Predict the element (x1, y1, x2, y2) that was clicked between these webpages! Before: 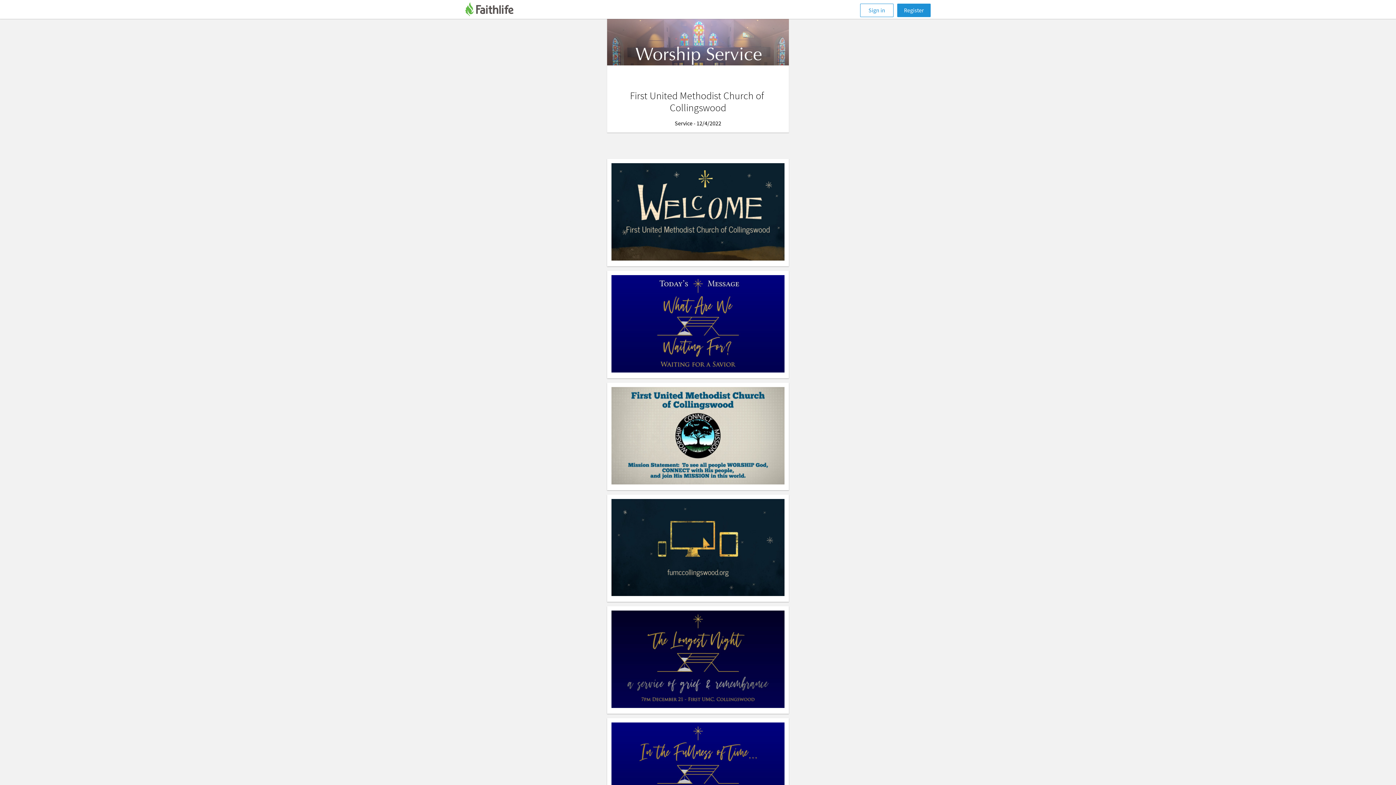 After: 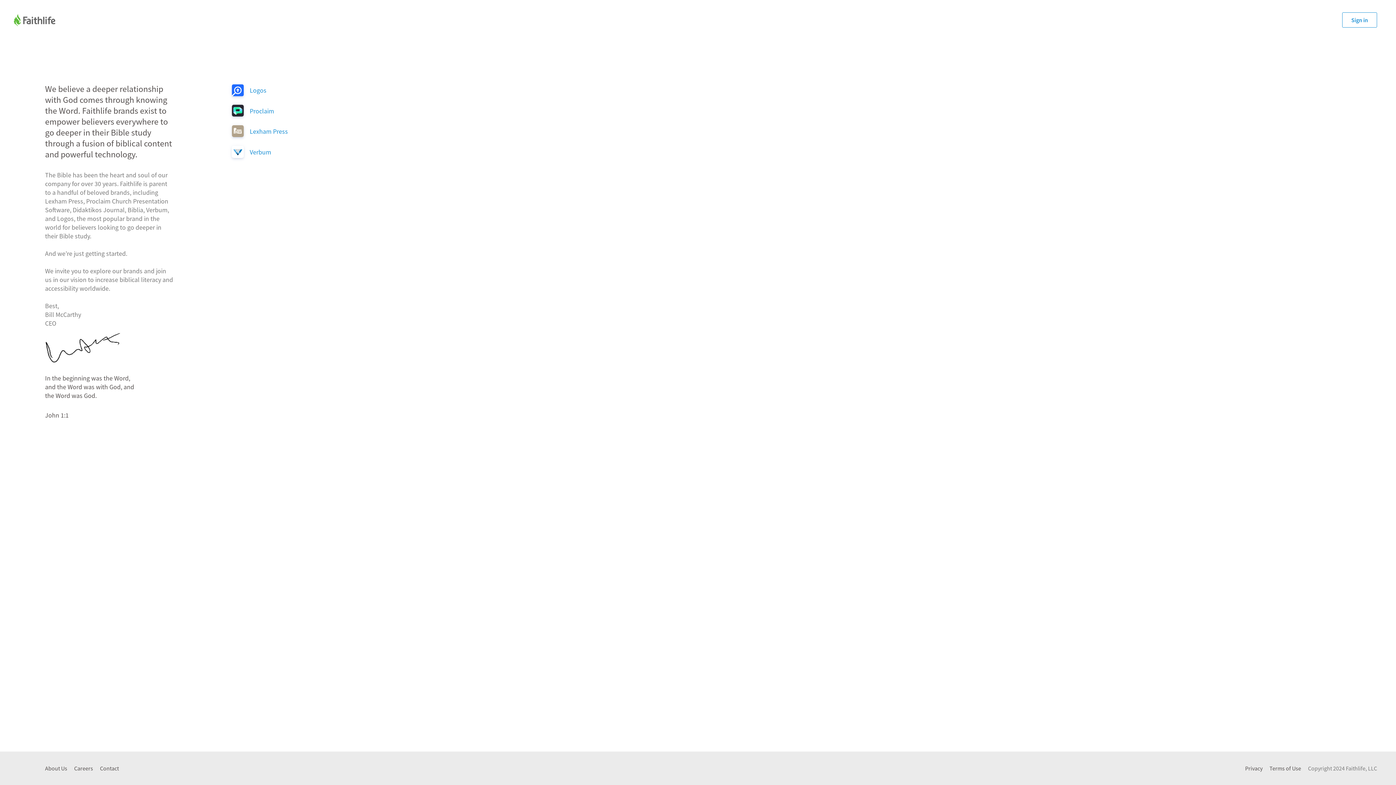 Action: label: Faithlife bbox: (465, 0, 522, 20)